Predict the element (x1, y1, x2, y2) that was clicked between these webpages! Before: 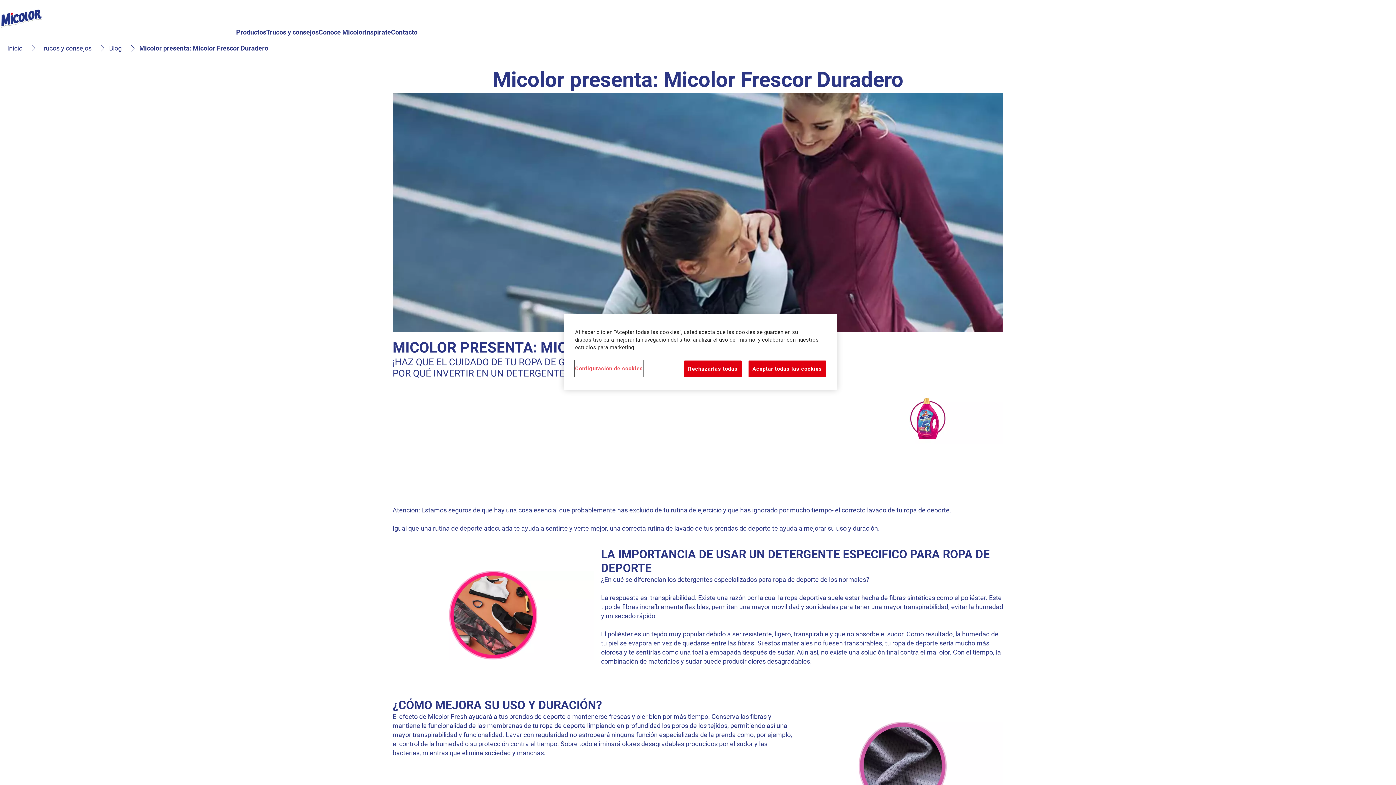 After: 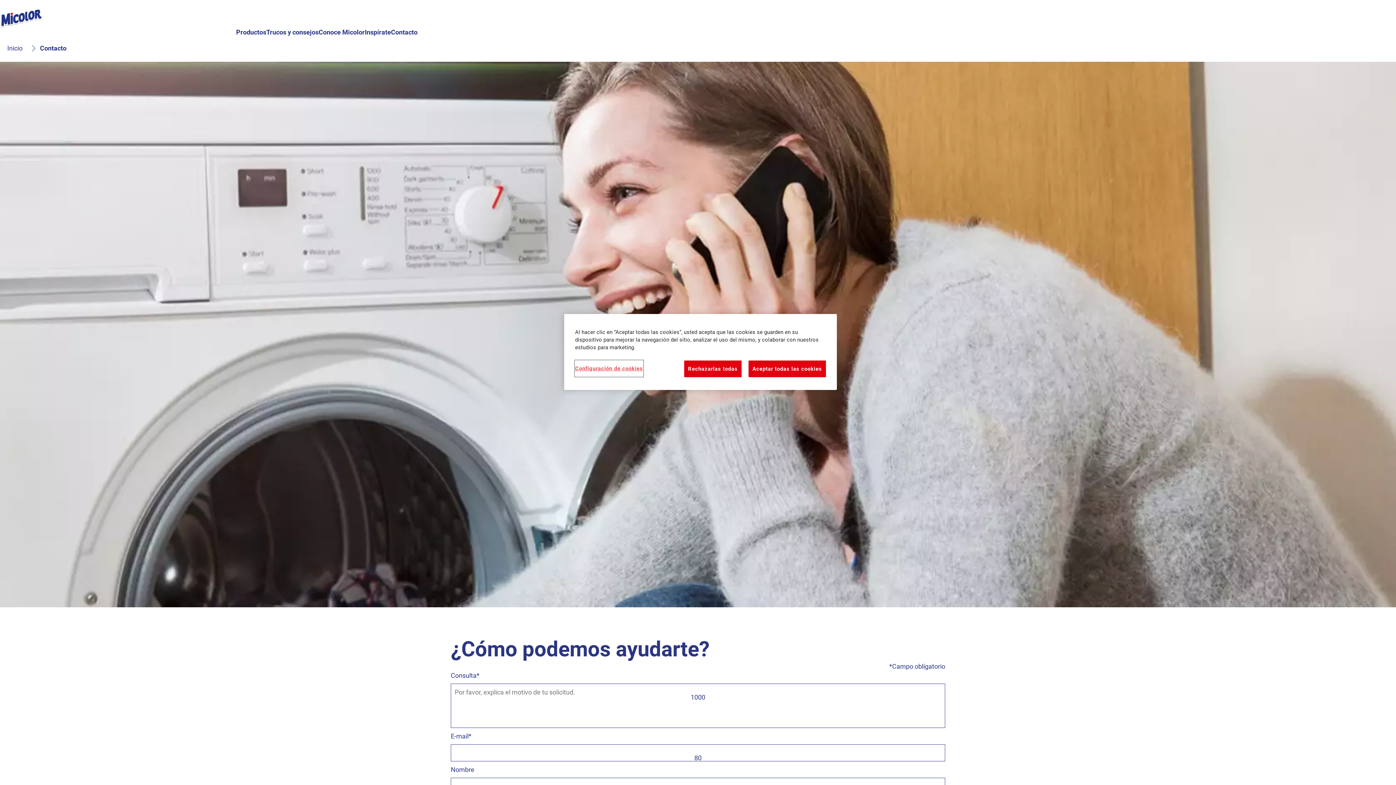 Action: label: Contacto  bbox: (391, 28, 417, 36)